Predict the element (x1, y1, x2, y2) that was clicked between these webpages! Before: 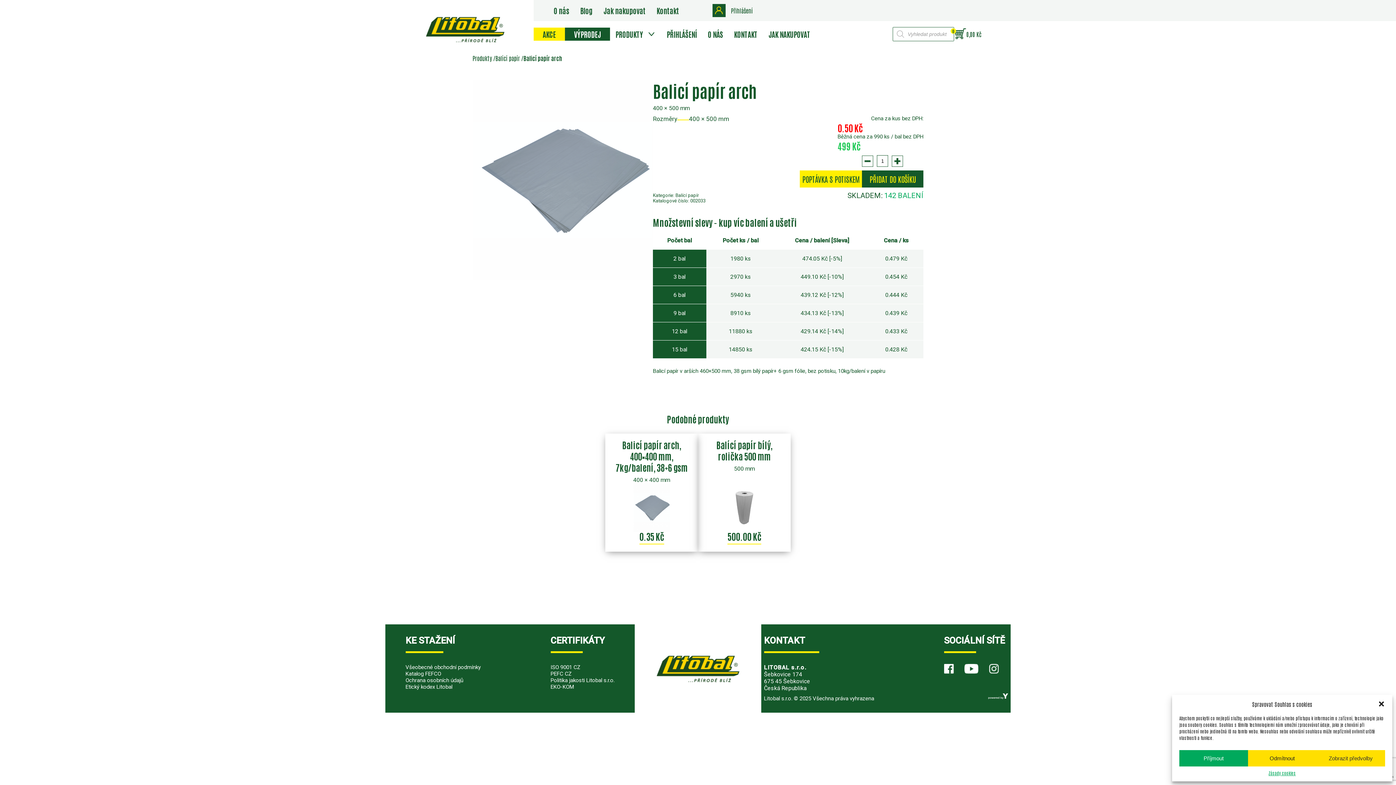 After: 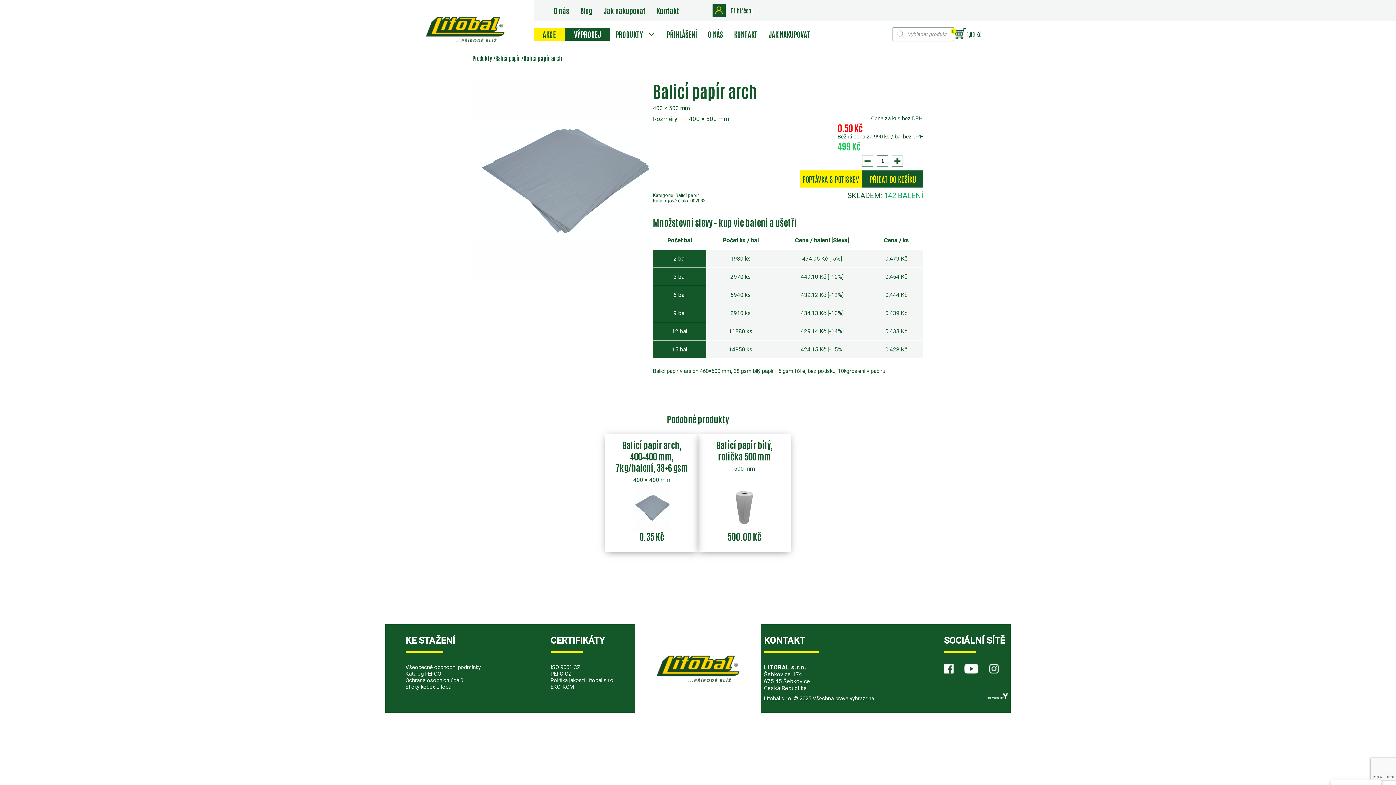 Action: label: Příjmout bbox: (1179, 750, 1248, 766)